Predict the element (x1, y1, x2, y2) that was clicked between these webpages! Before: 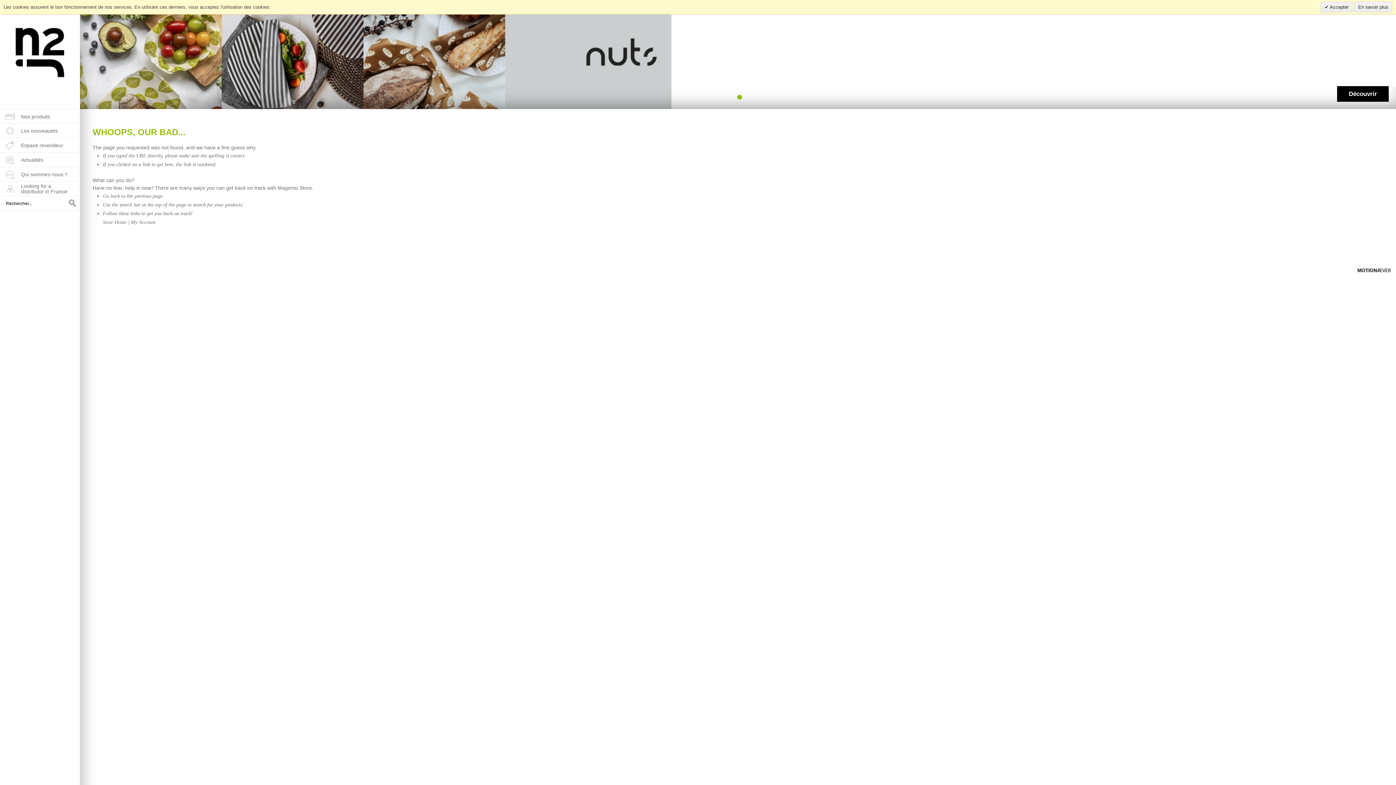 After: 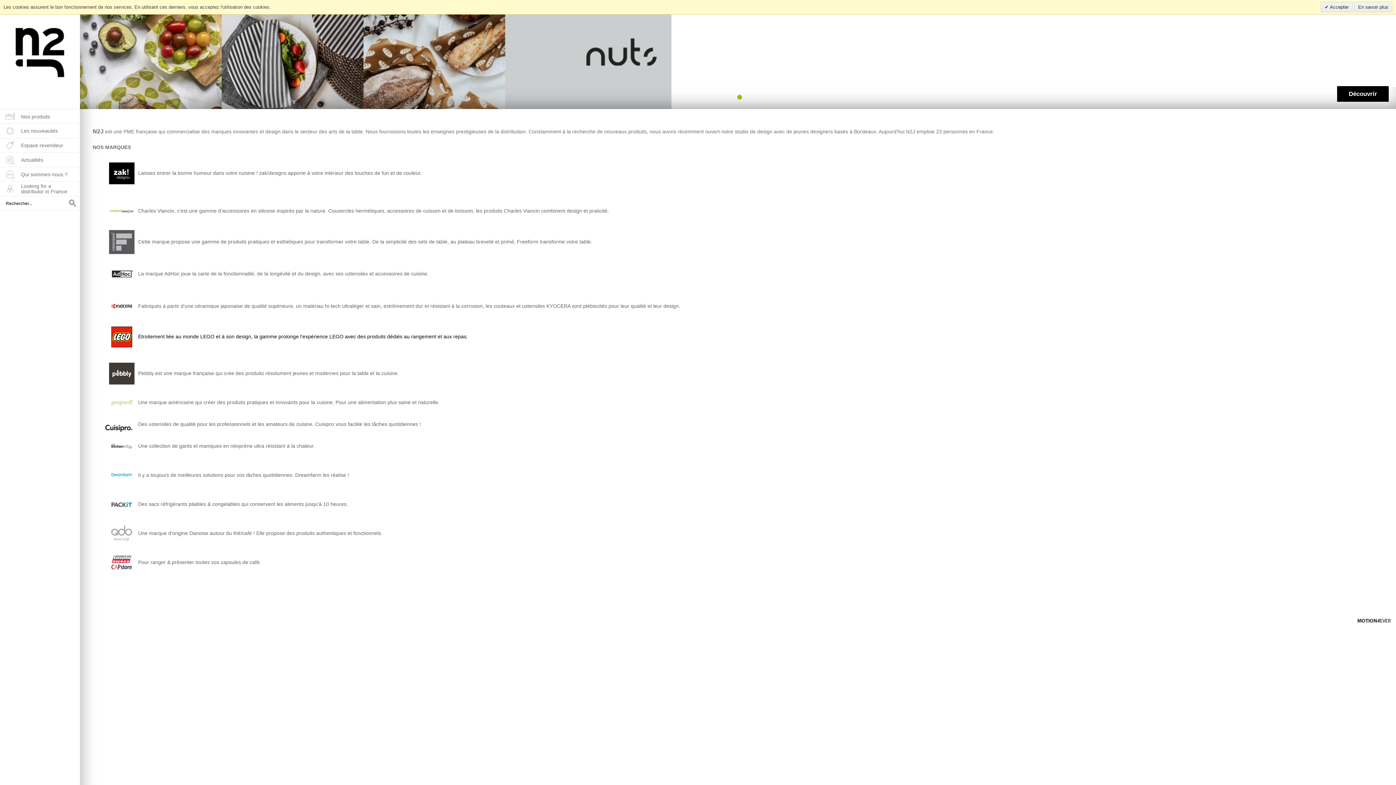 Action: label: Qui sommes-nous ? bbox: (0, 167, 80, 181)